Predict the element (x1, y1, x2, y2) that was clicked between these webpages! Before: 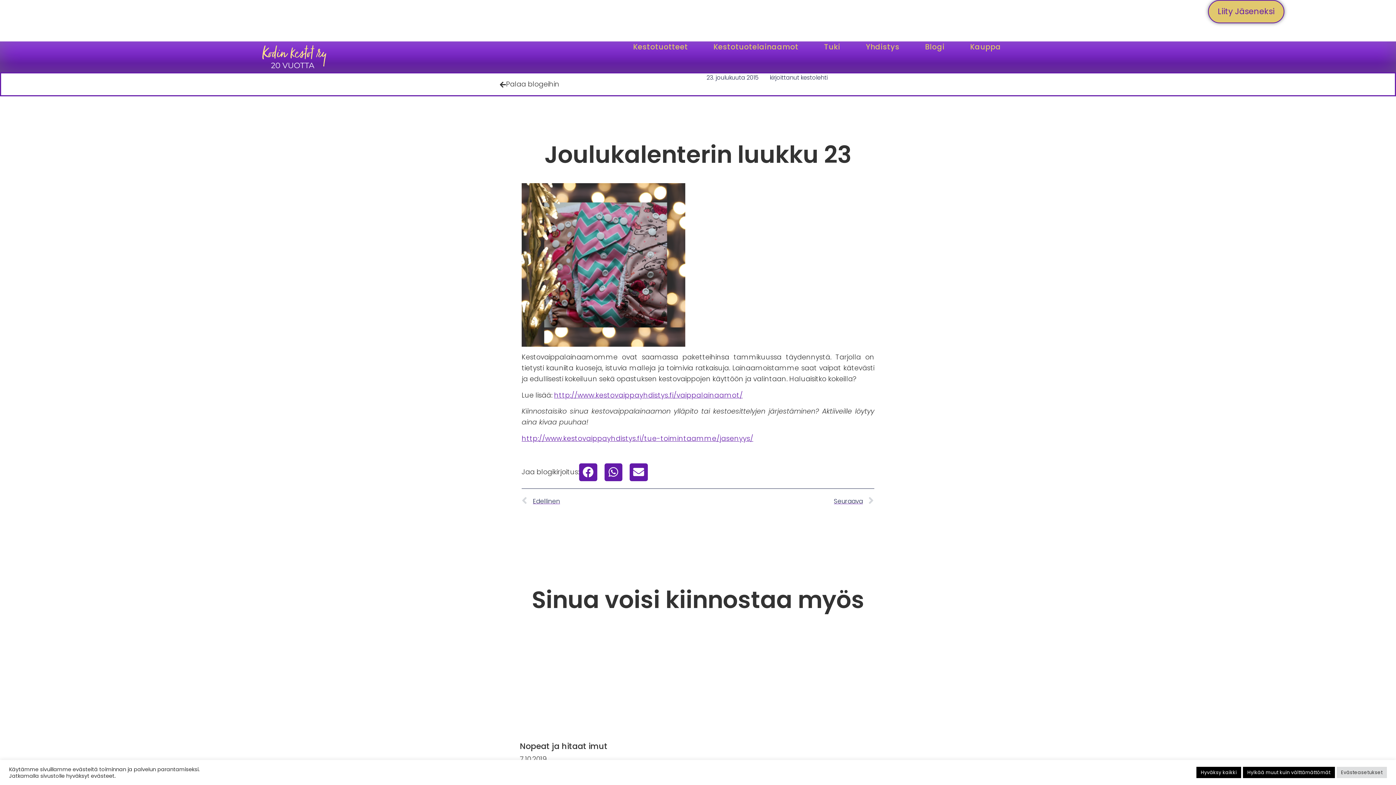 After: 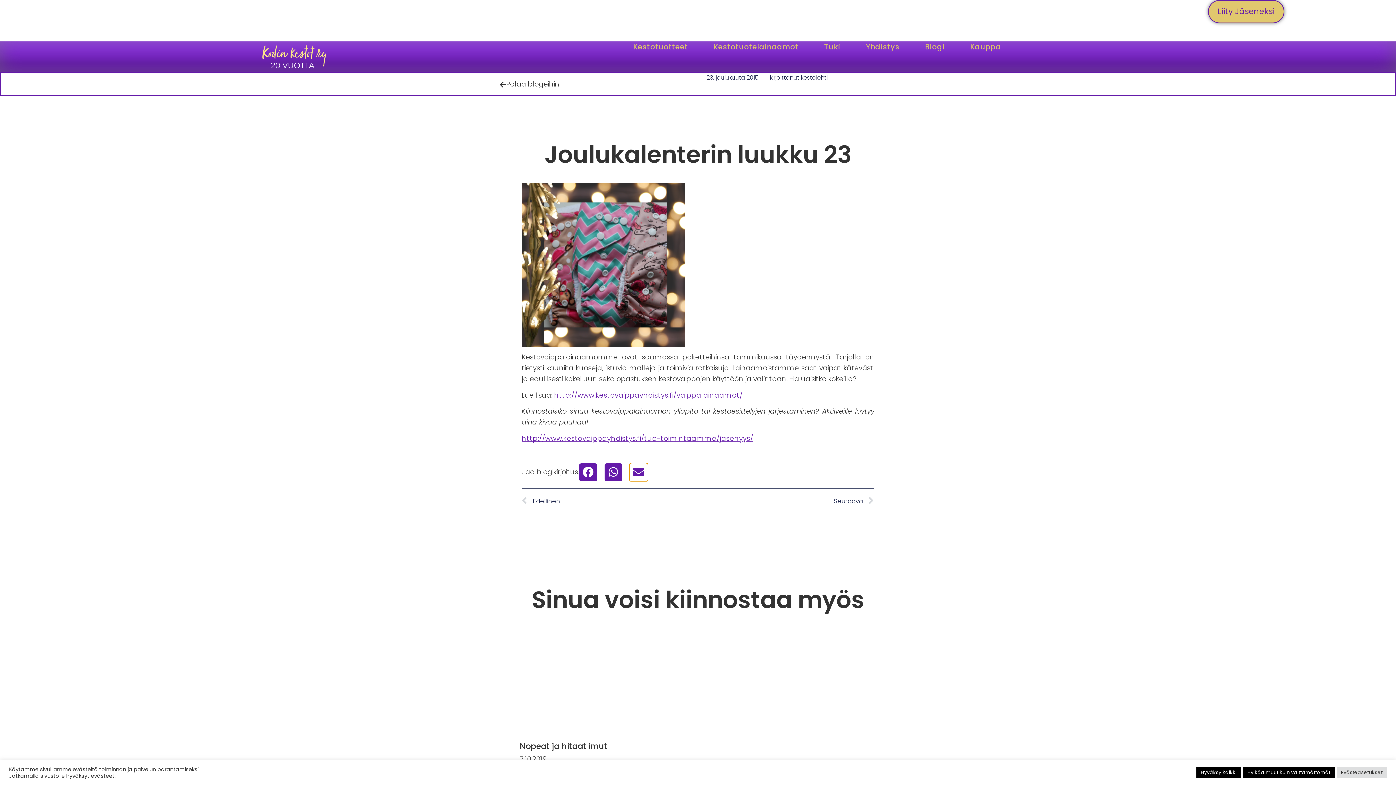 Action: bbox: (629, 463, 647, 481) label: Share on email